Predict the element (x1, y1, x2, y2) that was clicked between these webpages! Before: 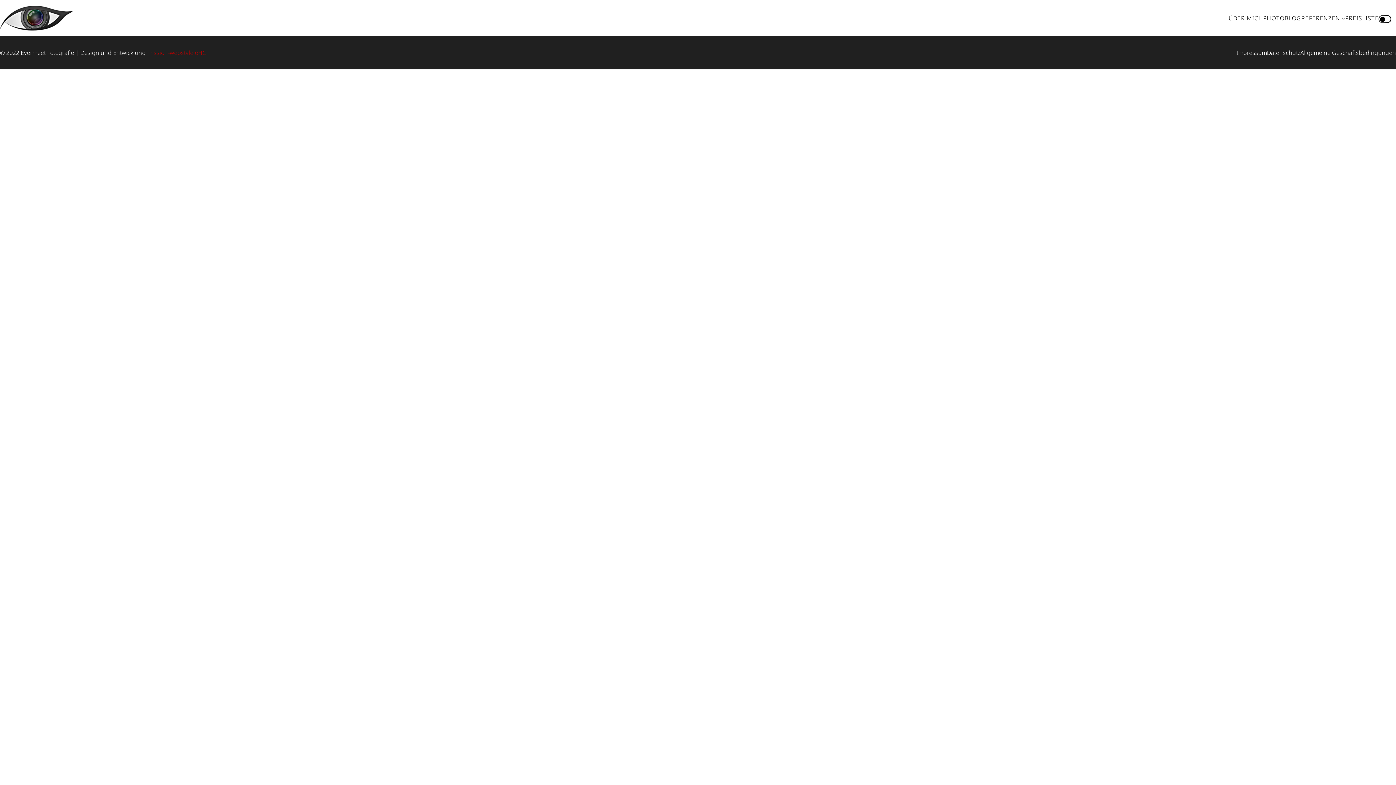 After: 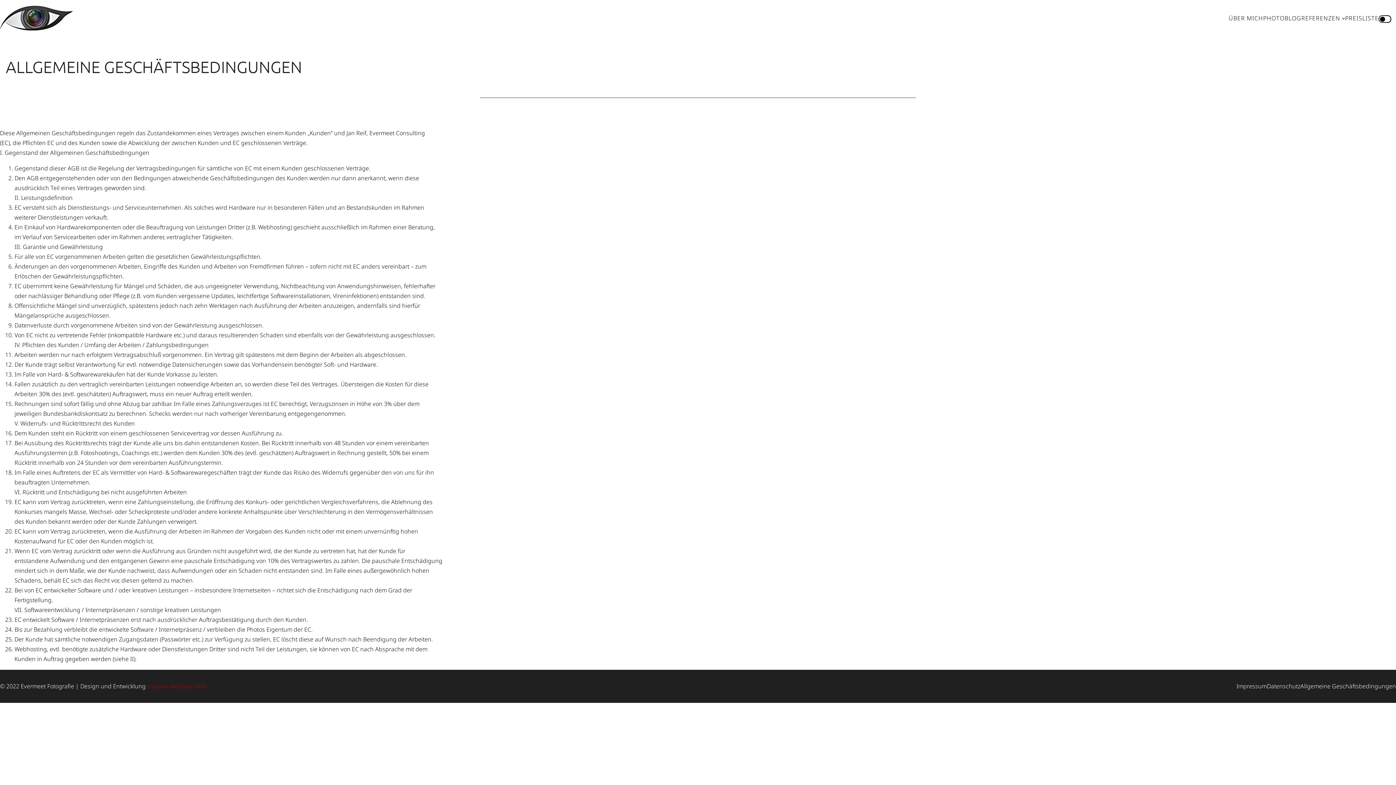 Action: label: Allgemeine Geschäftsbedingungen bbox: (1300, 48, 1396, 57)